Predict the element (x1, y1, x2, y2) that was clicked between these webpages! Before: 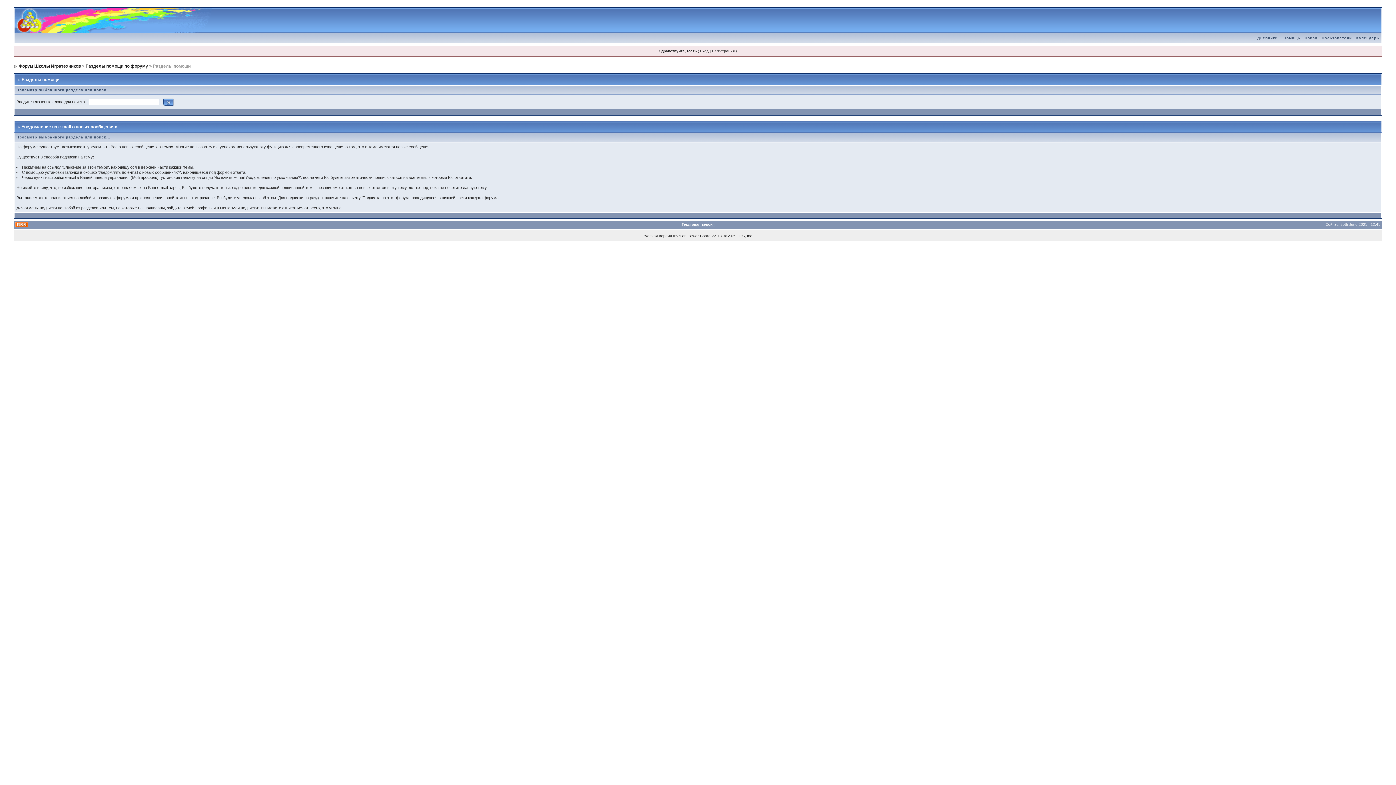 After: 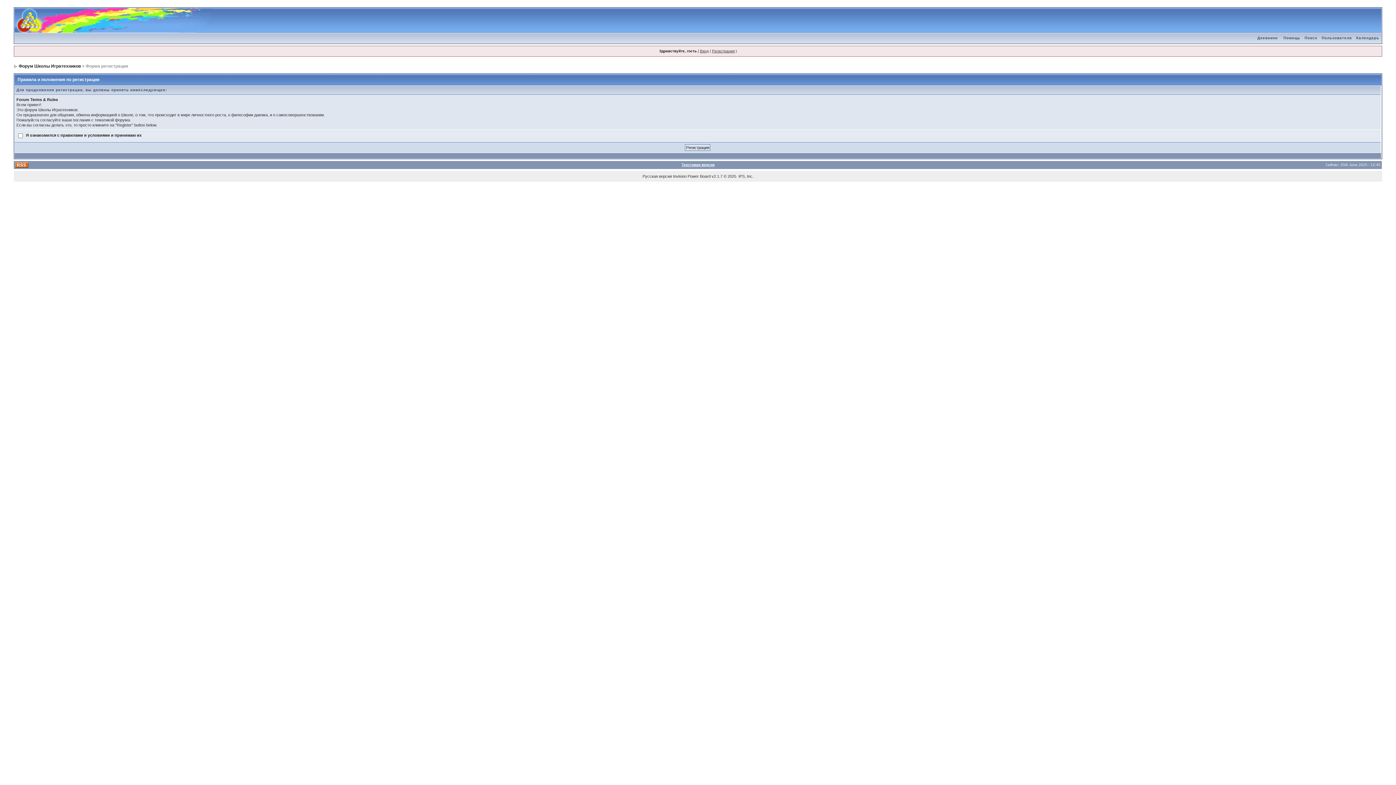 Action: label: Регистрация bbox: (712, 49, 734, 53)